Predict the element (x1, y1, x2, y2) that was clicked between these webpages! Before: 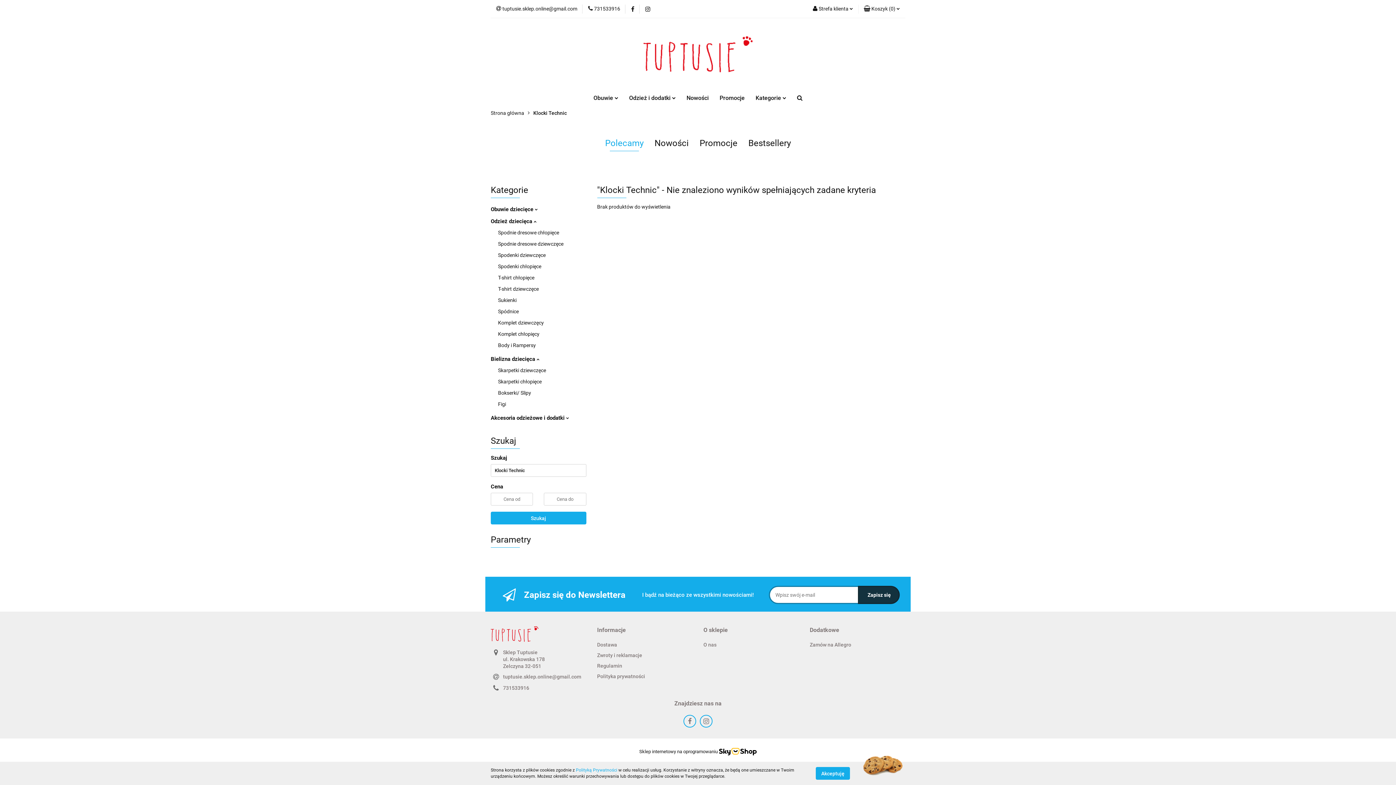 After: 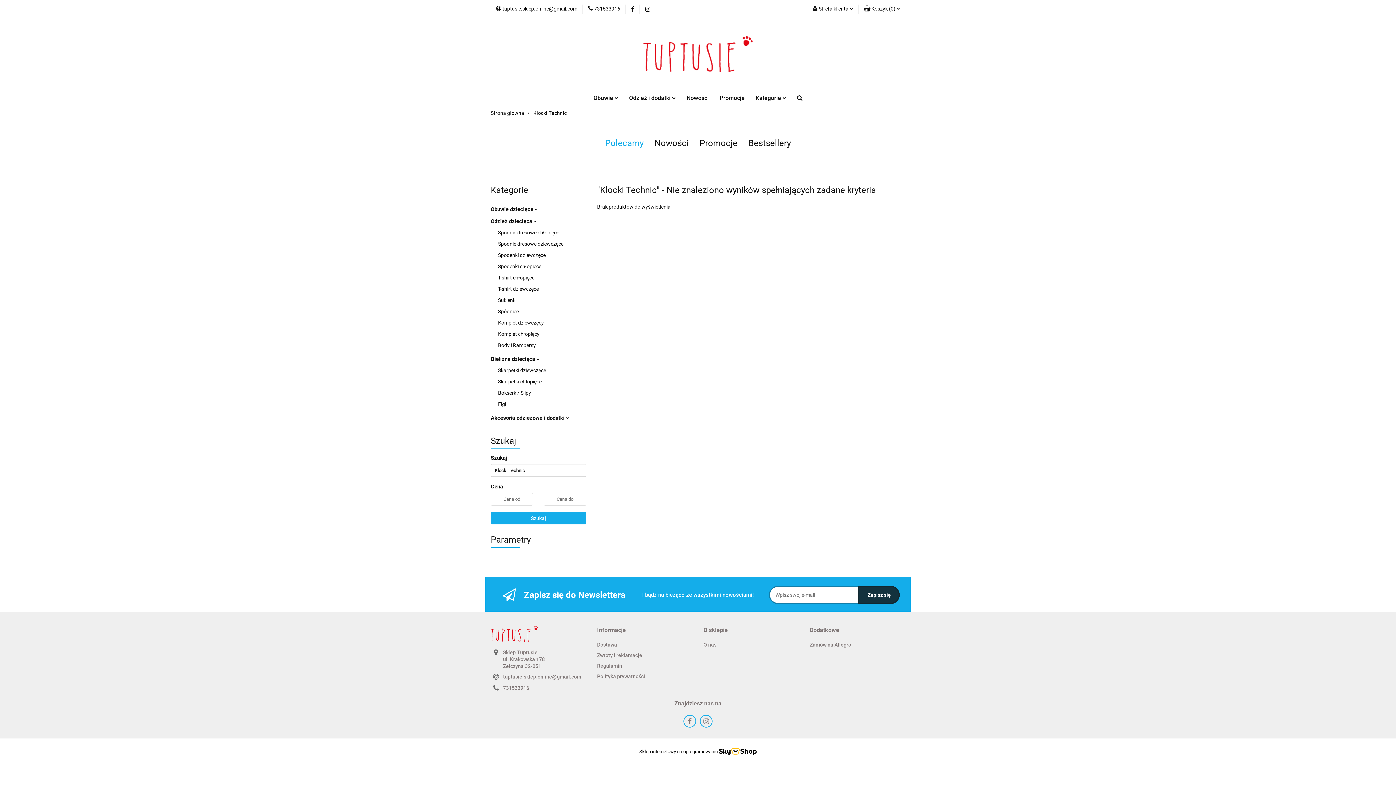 Action: label: Akceptuję bbox: (816, 767, 850, 780)